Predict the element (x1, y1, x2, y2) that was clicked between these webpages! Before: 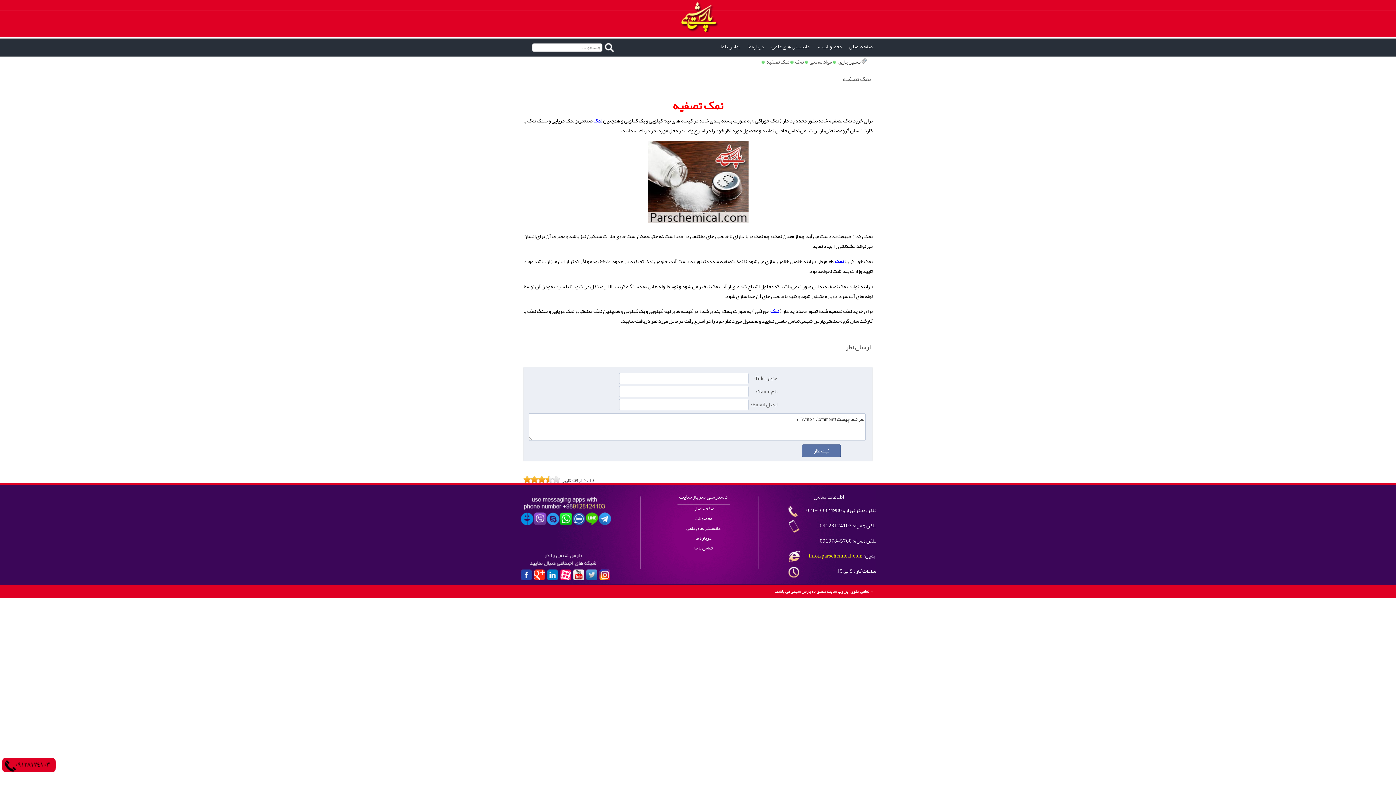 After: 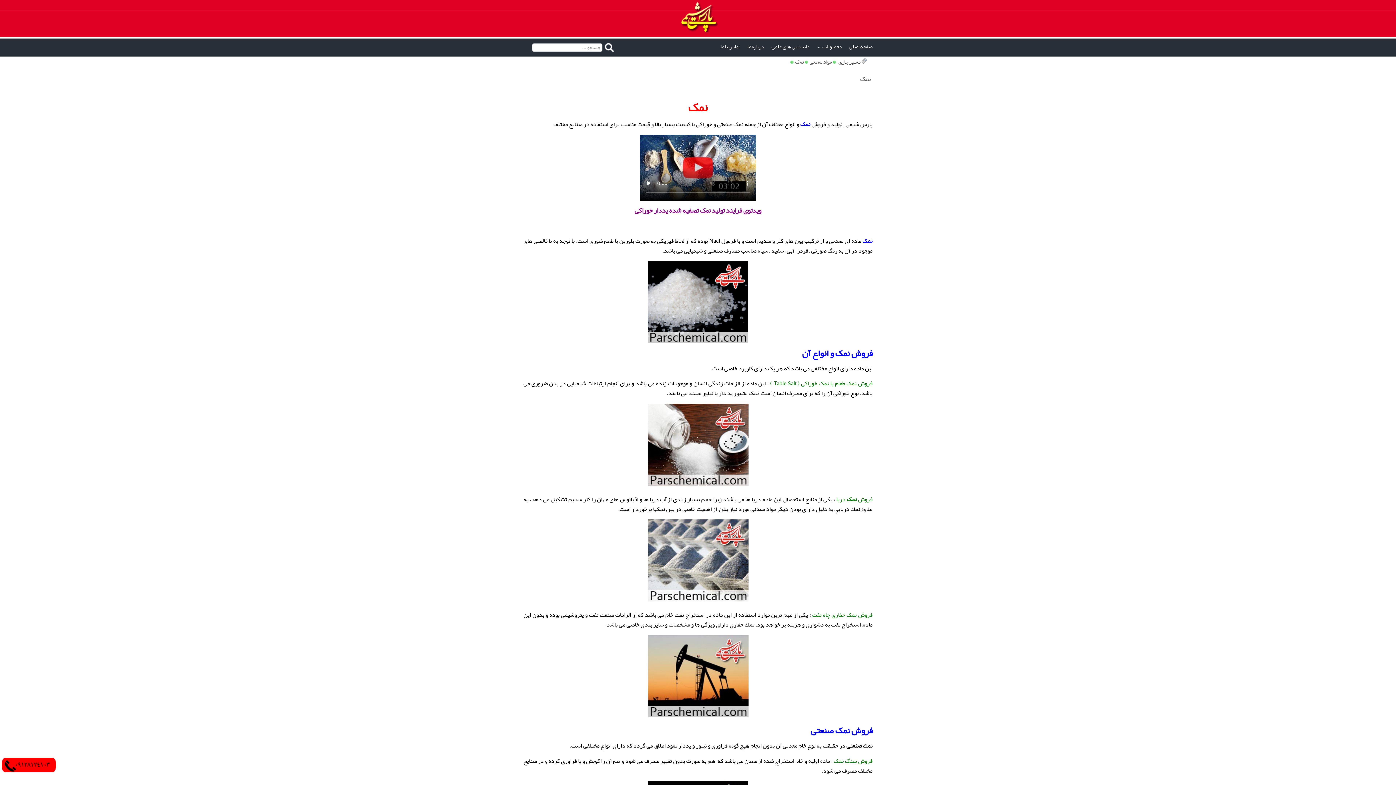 Action: label: نمک bbox: (593, 115, 602, 126)